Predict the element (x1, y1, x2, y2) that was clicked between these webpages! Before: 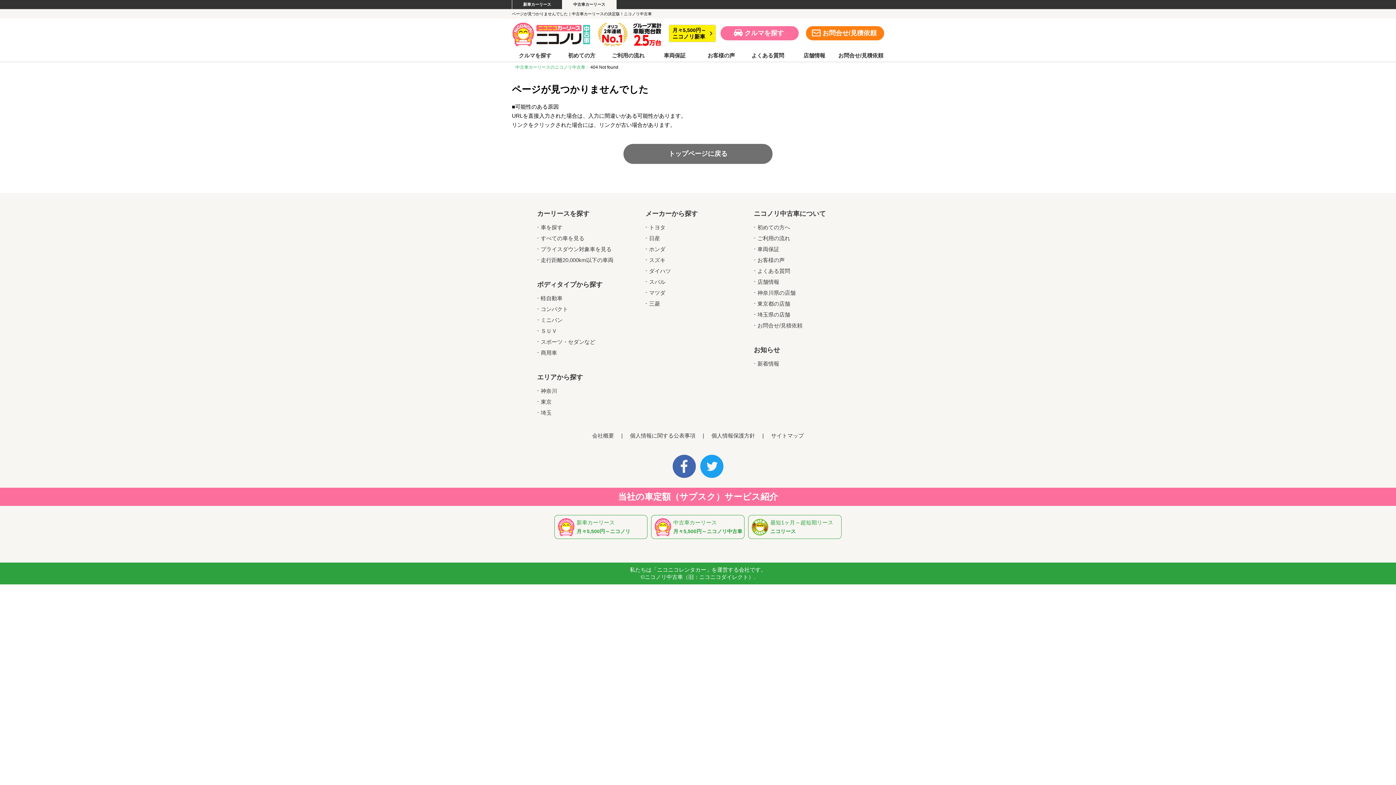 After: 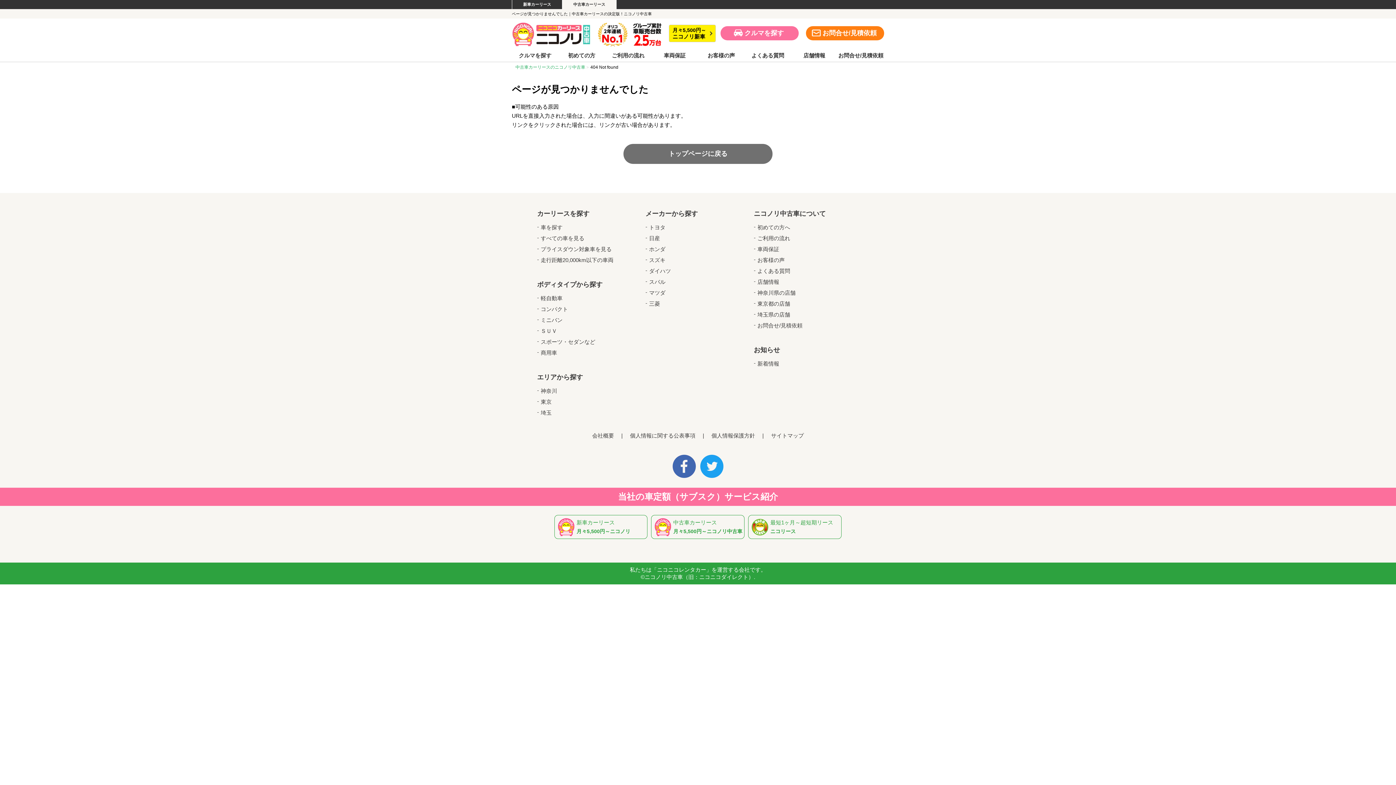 Action: bbox: (669, 24, 716, 42) label: 月々5,500円～
ニコノリ新車